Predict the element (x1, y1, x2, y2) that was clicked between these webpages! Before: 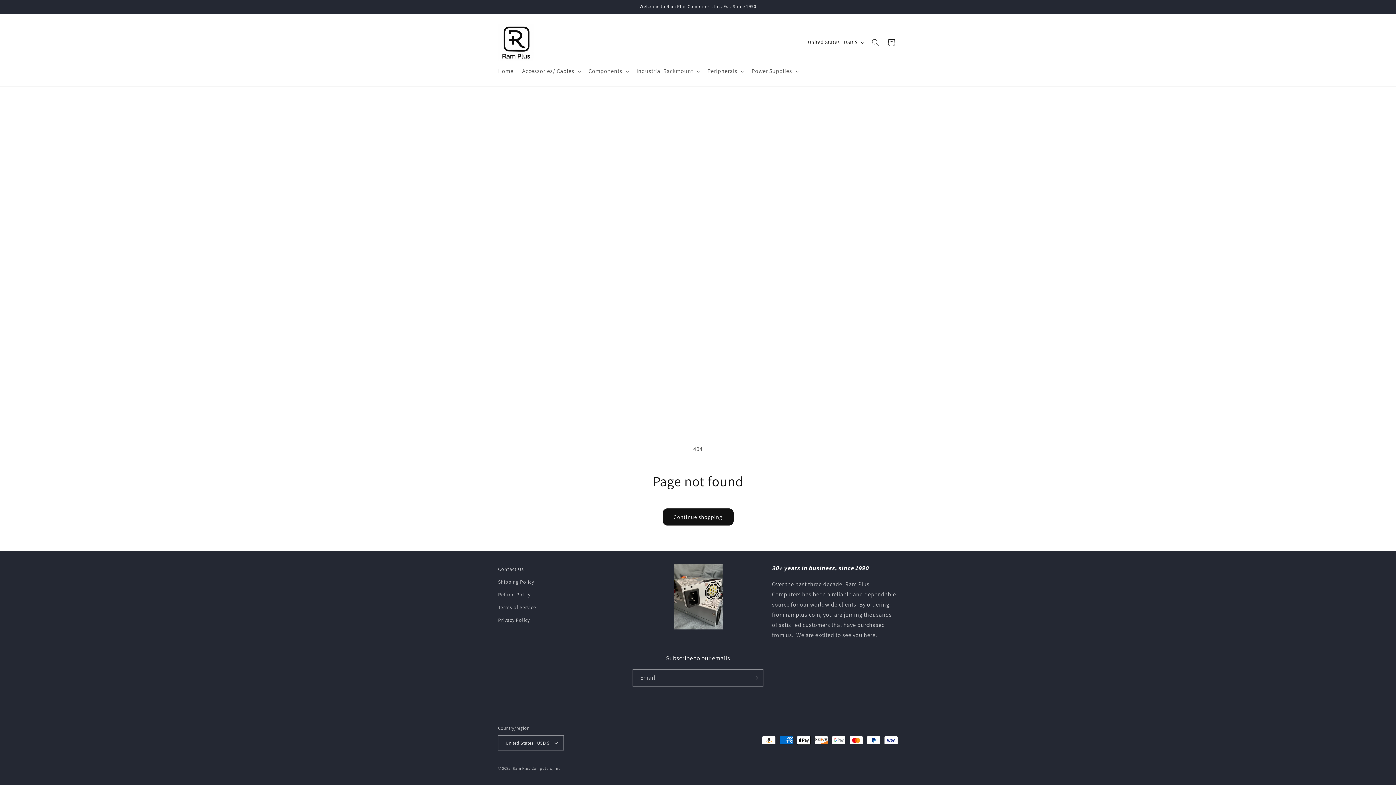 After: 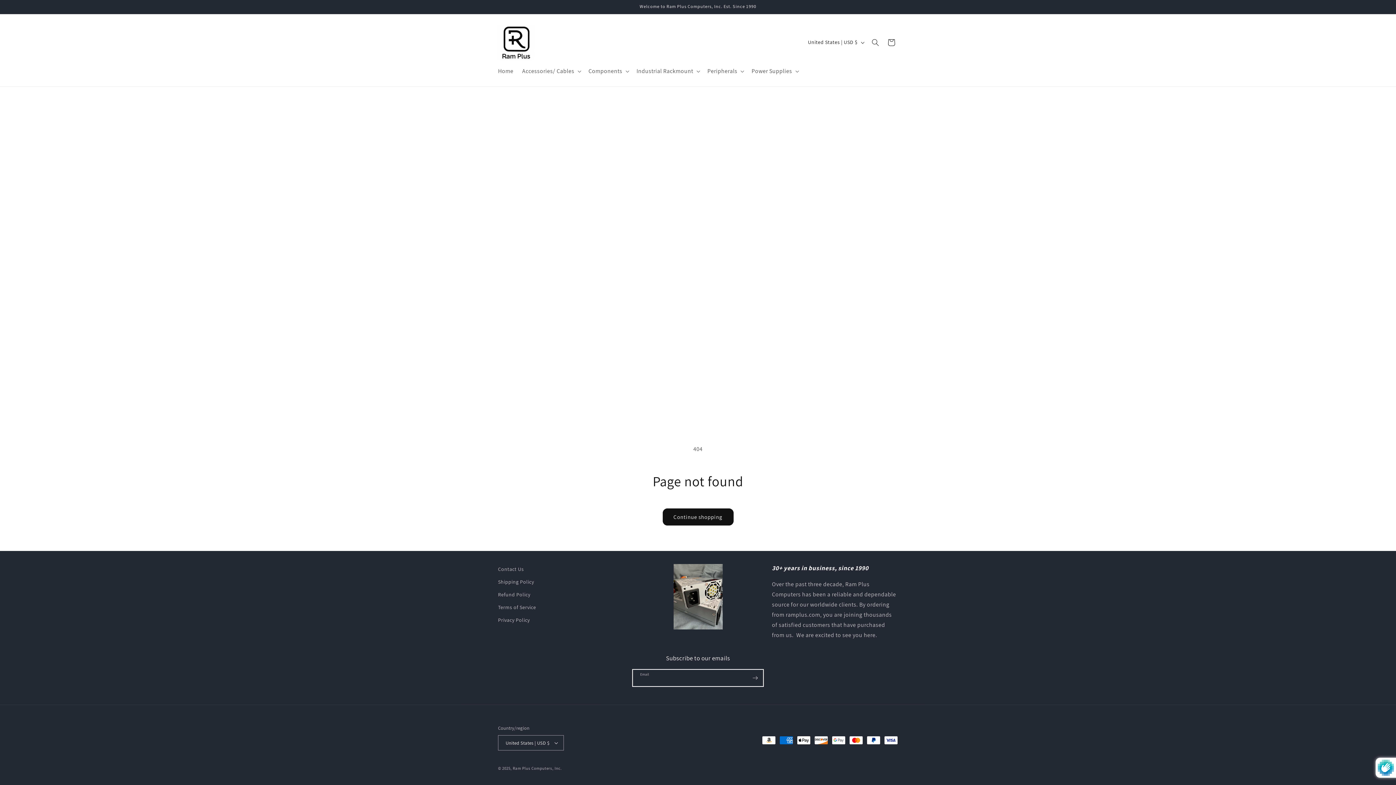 Action: bbox: (747, 669, 763, 686) label: Subscribe